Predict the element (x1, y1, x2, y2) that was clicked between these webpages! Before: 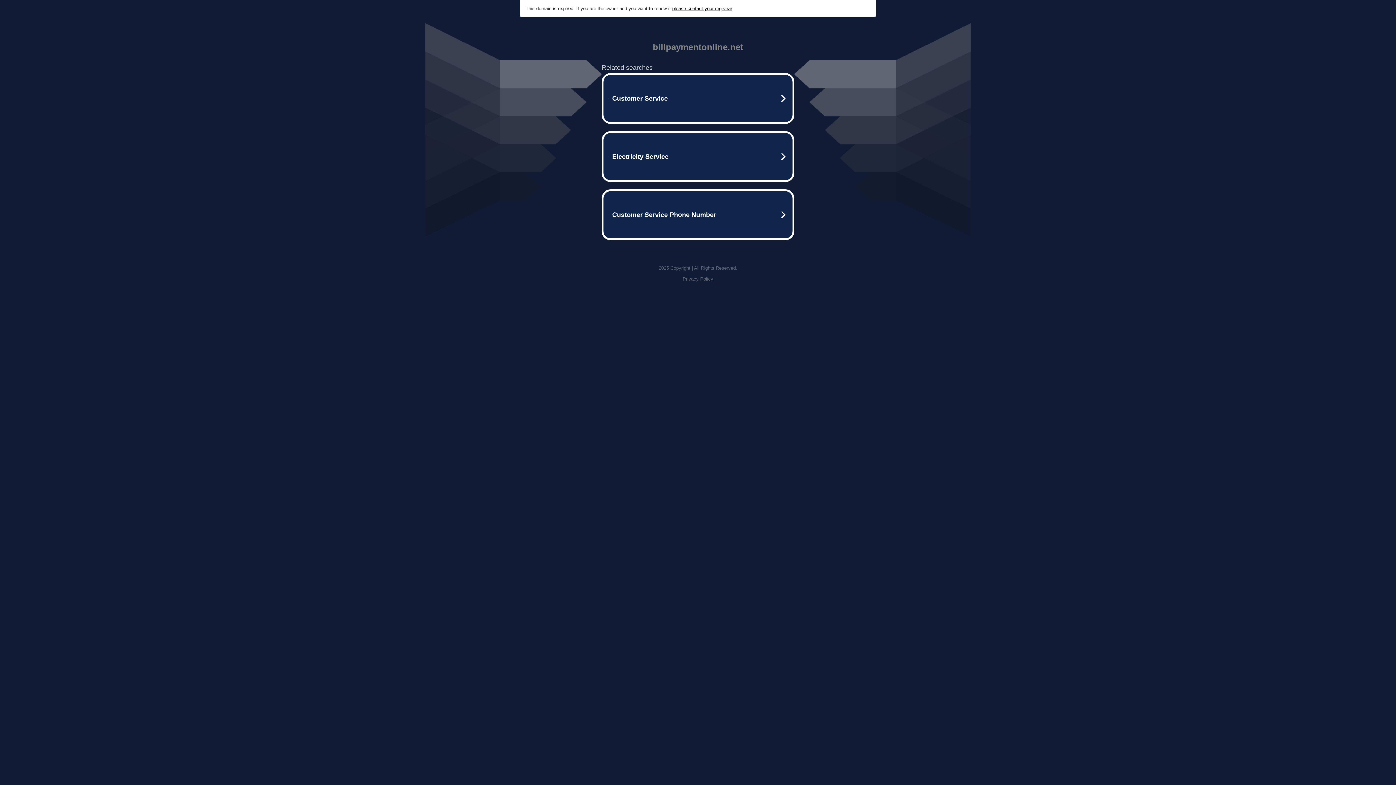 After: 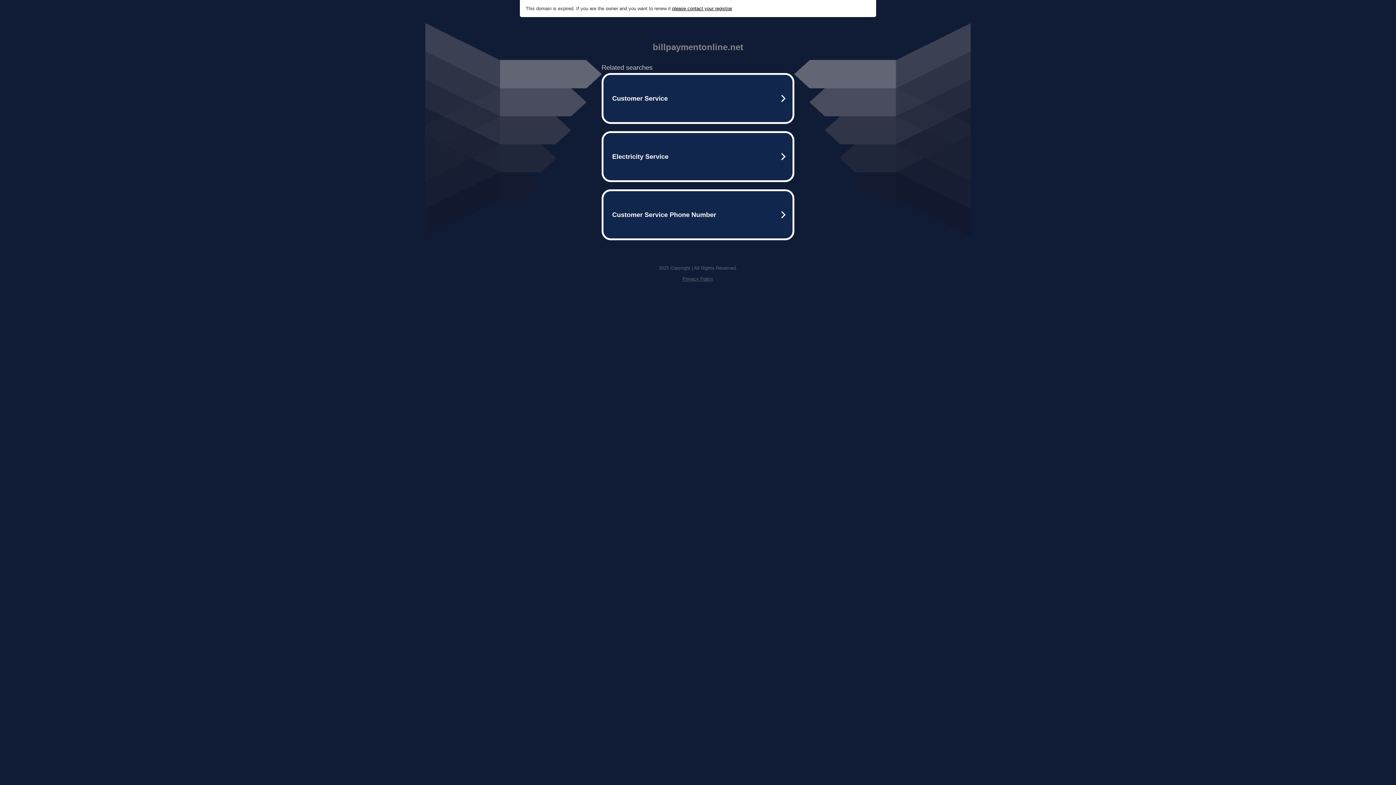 Action: bbox: (672, 5, 732, 11) label: please contact your registrar